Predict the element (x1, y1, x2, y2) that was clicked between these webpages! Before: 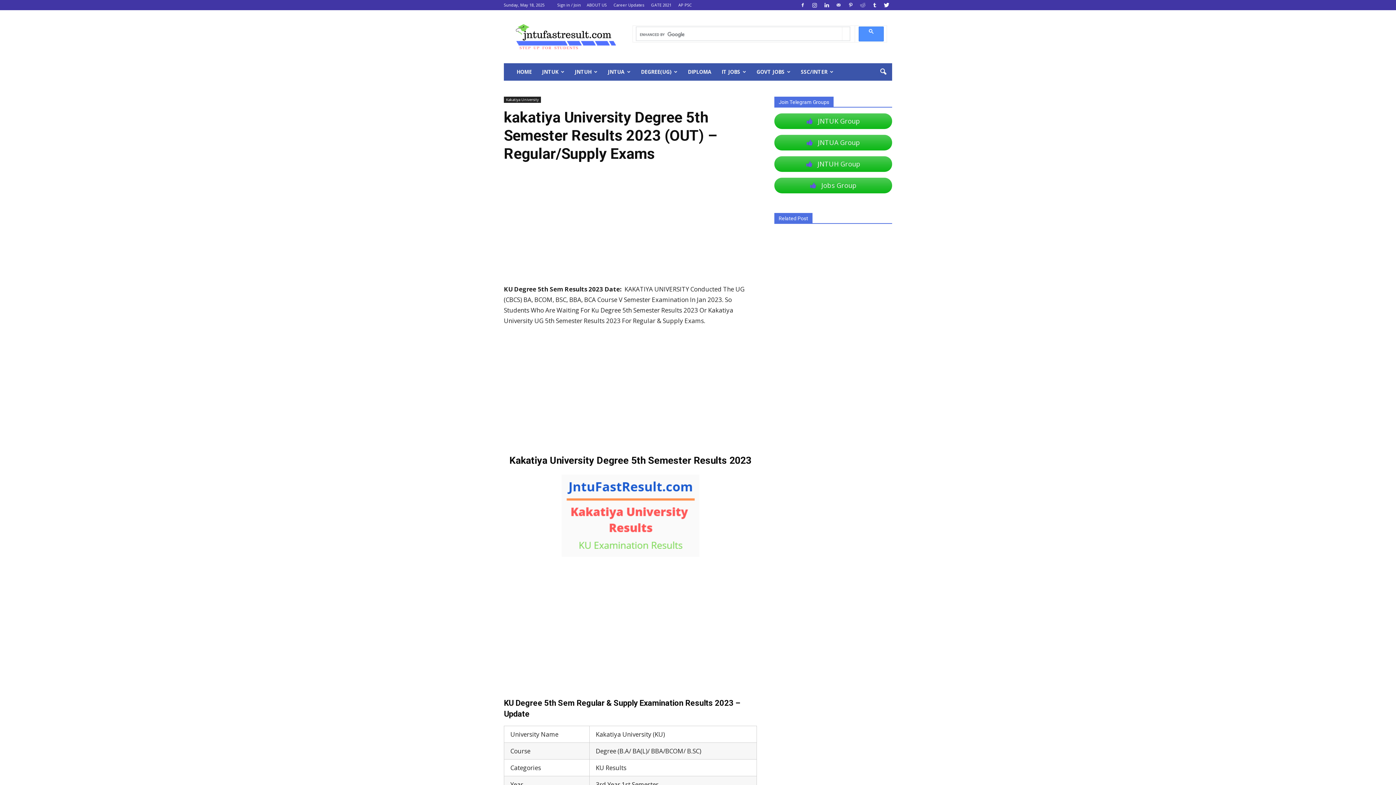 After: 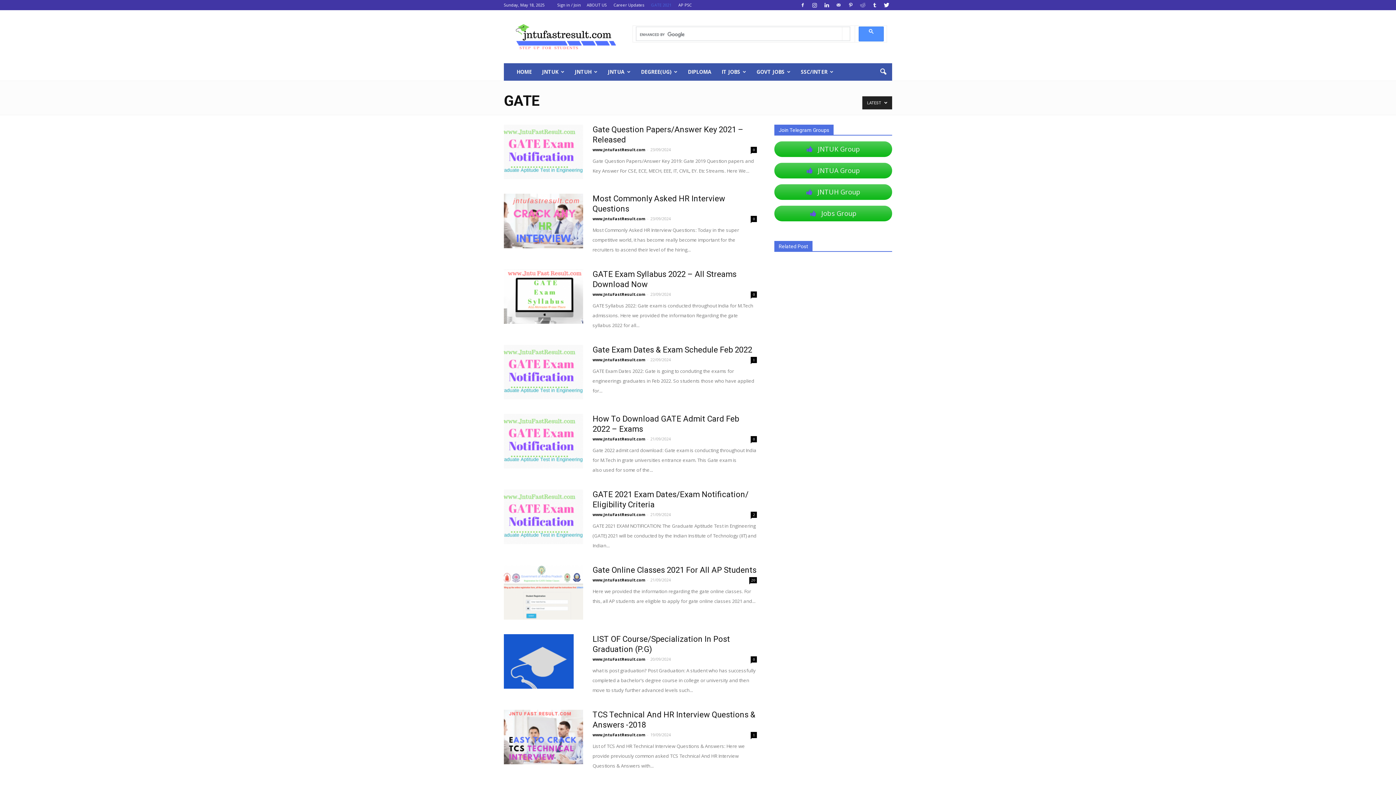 Action: label: GATE 2021 bbox: (651, 2, 671, 7)